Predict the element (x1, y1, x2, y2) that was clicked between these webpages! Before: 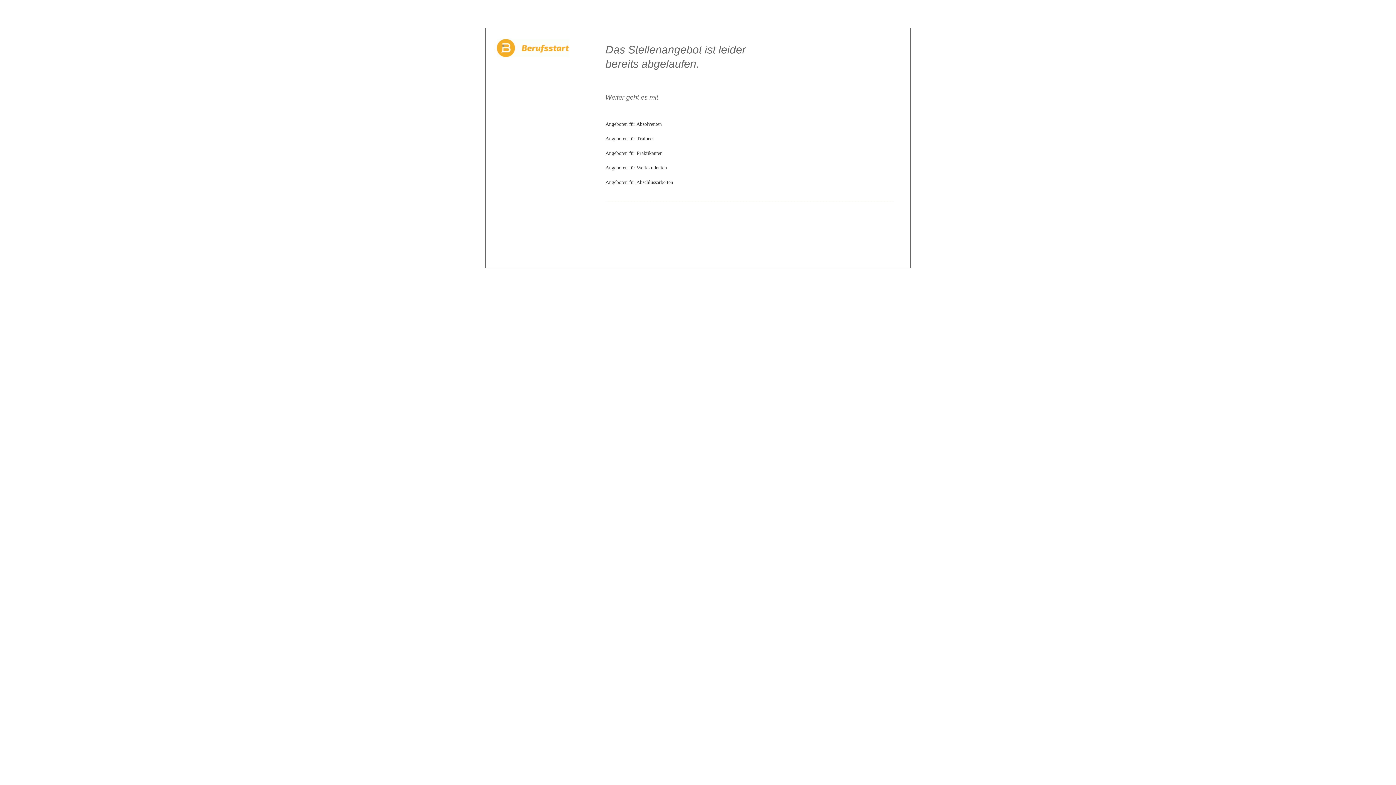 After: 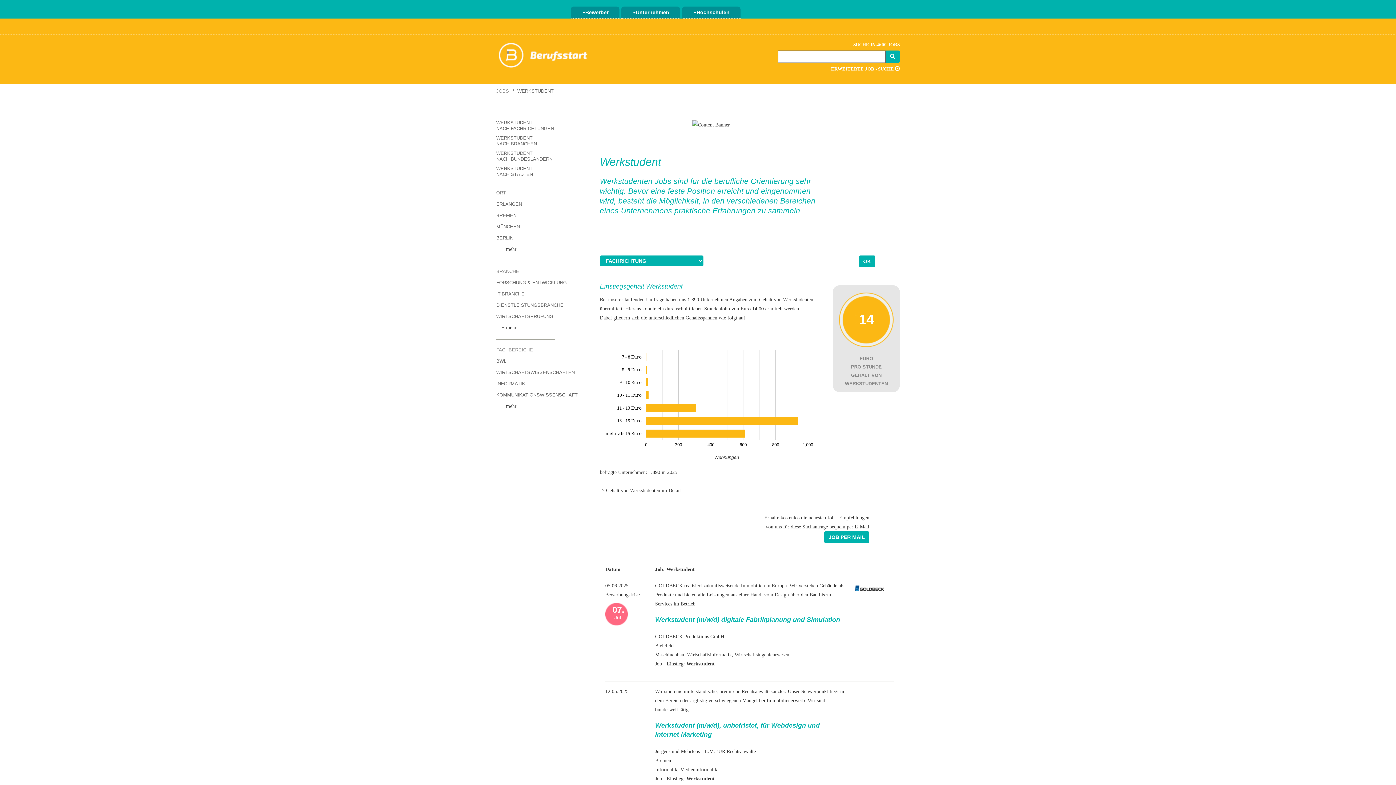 Action: label: Angeboten für Werkstudenten bbox: (605, 165, 667, 170)